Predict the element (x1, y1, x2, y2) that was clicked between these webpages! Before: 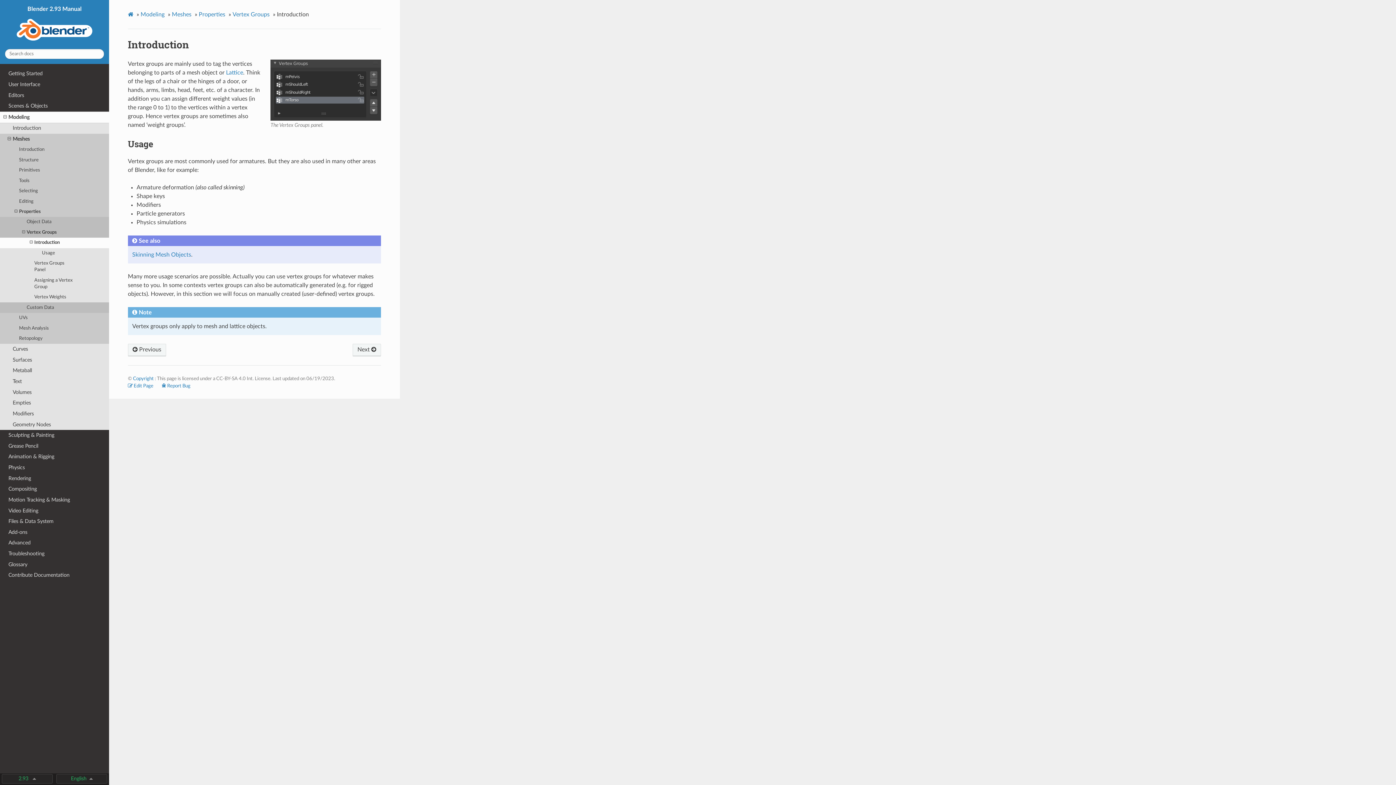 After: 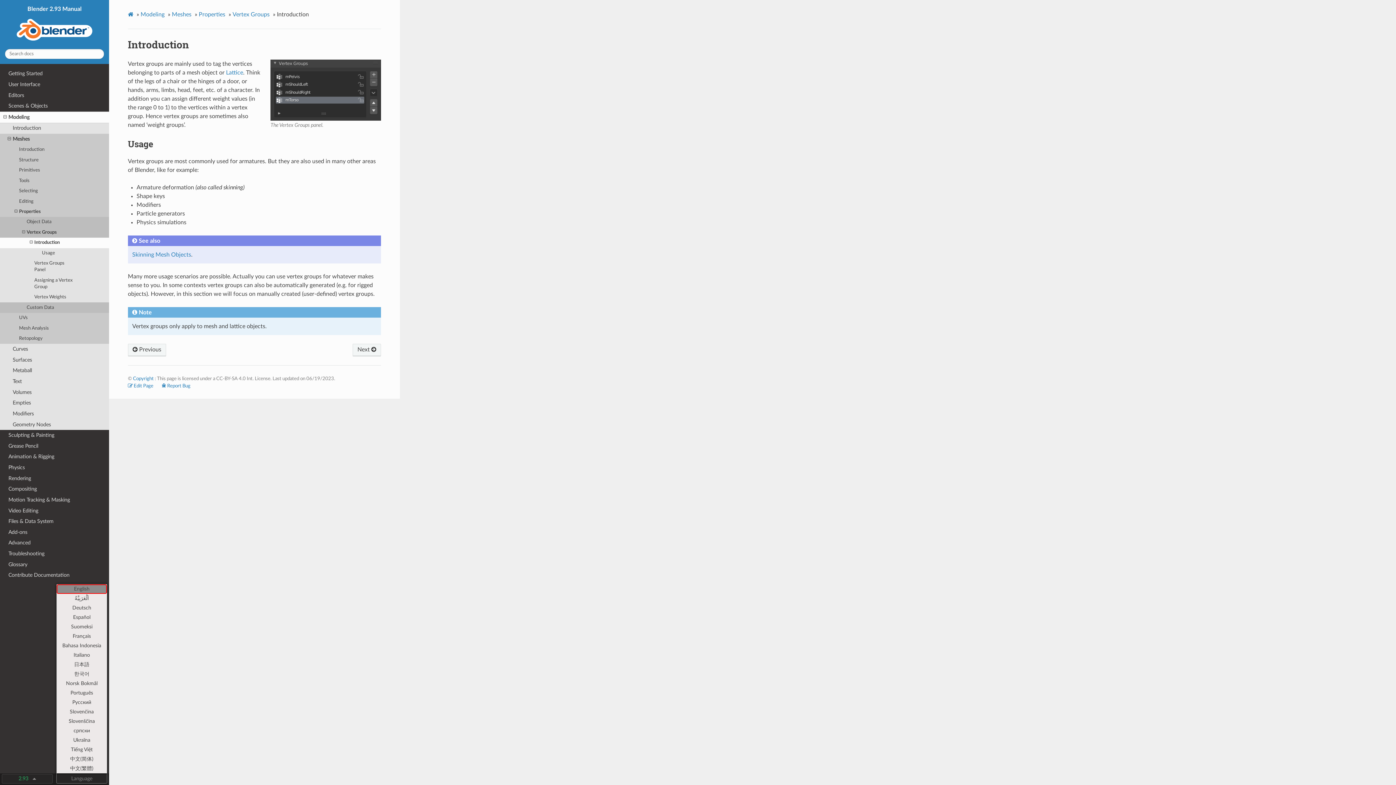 Action: label: language selector bbox: (56, 774, 107, 784)